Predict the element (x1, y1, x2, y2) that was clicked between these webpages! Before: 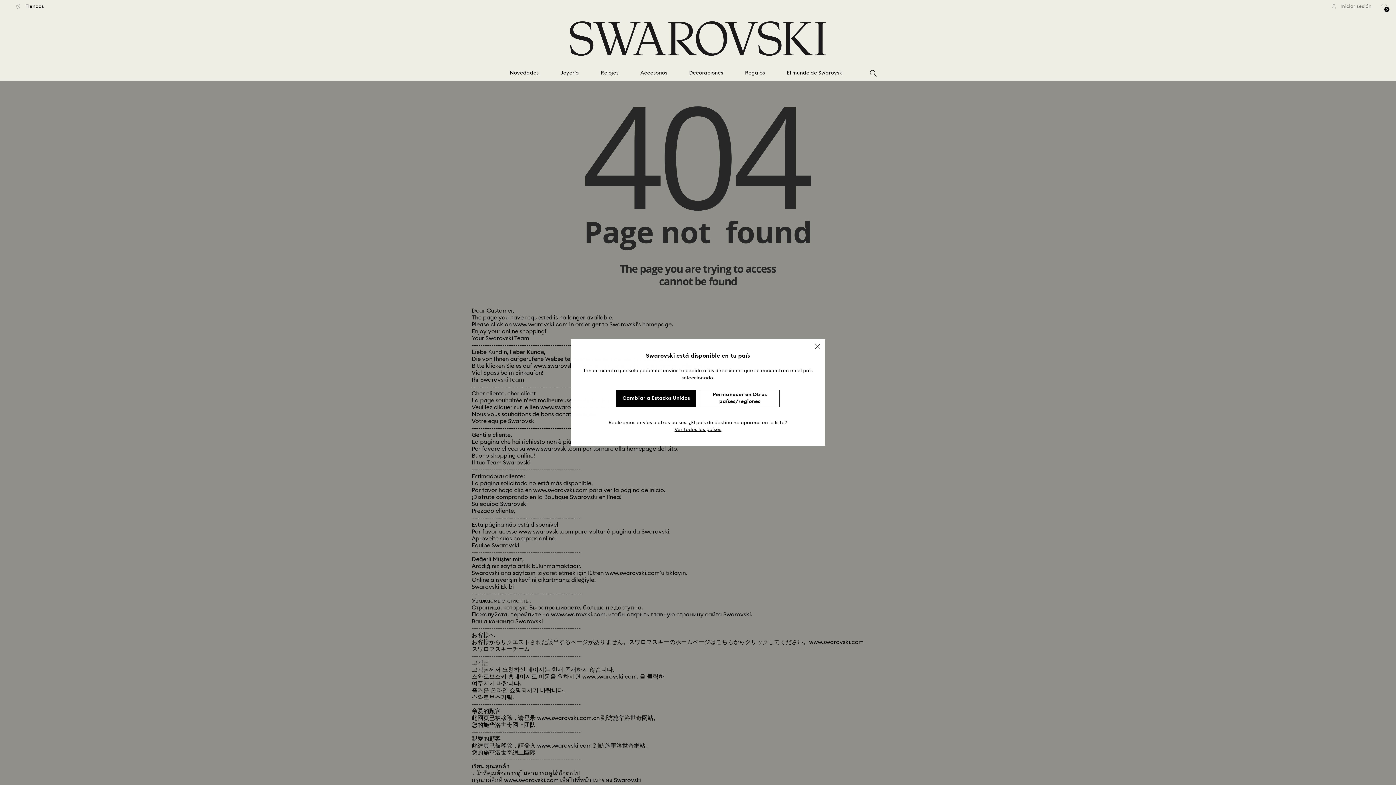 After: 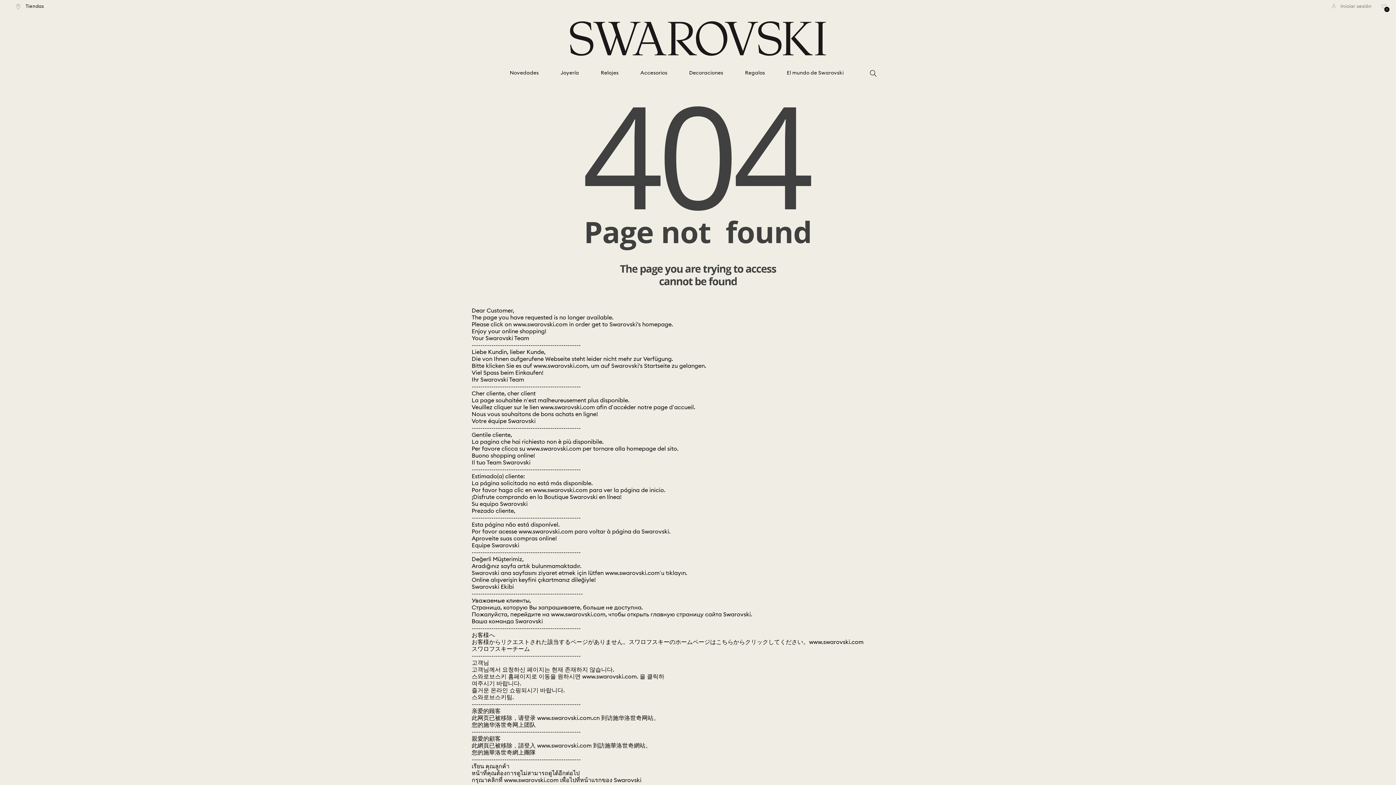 Action: label: Permanecer en Otros países/regiones bbox: (700, 389, 780, 407)